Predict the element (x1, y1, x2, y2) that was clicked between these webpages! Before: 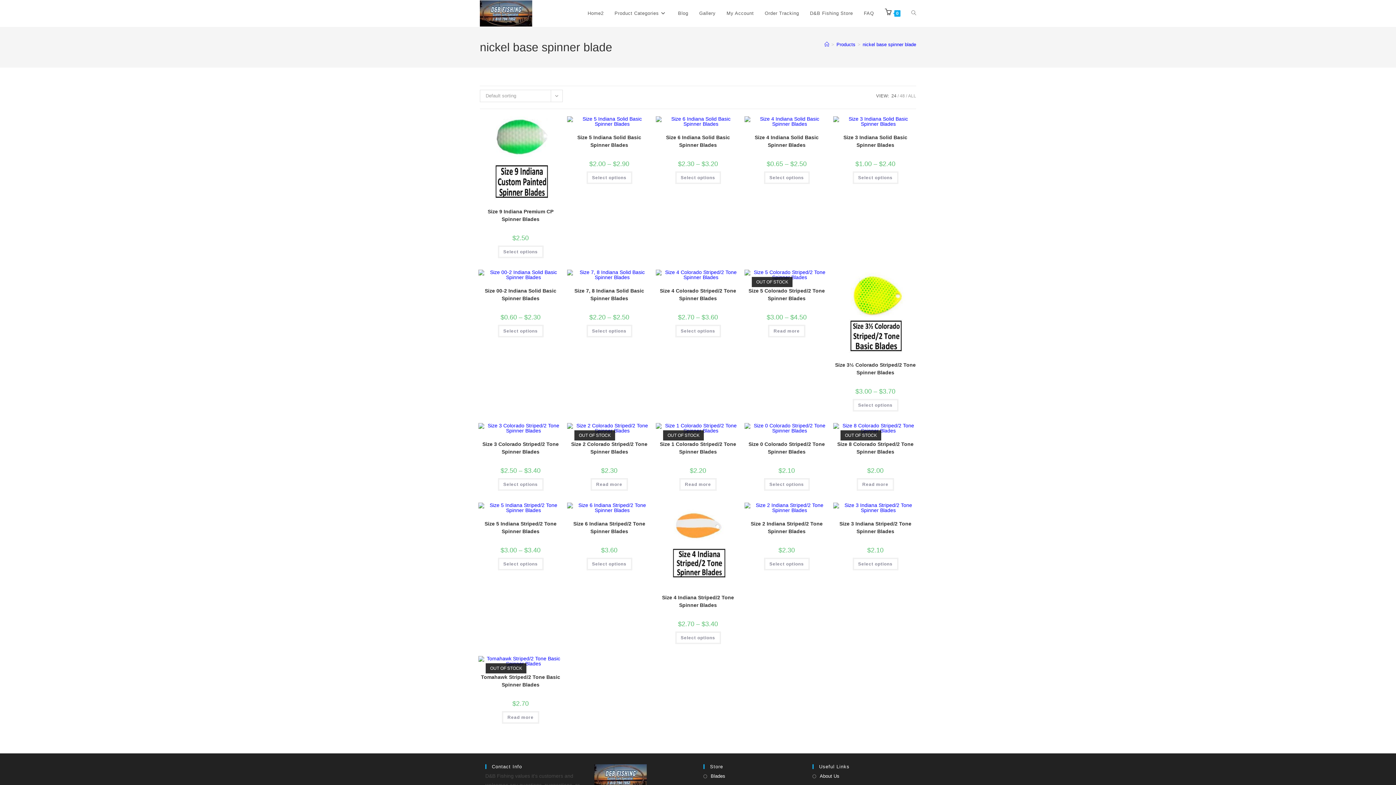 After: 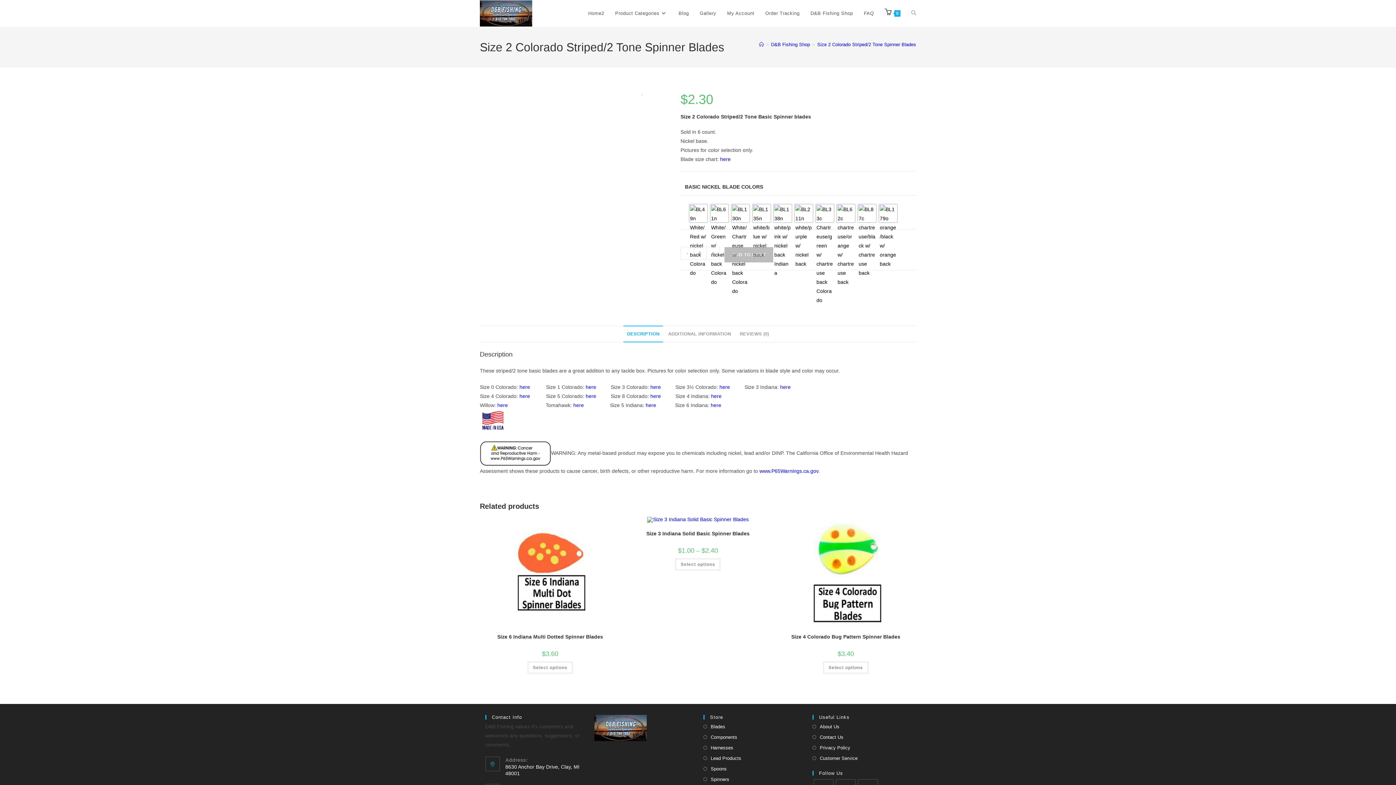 Action: bbox: (567, 440, 651, 456) label: Size 2 Colorado Striped/2 Tone Spinner Blades